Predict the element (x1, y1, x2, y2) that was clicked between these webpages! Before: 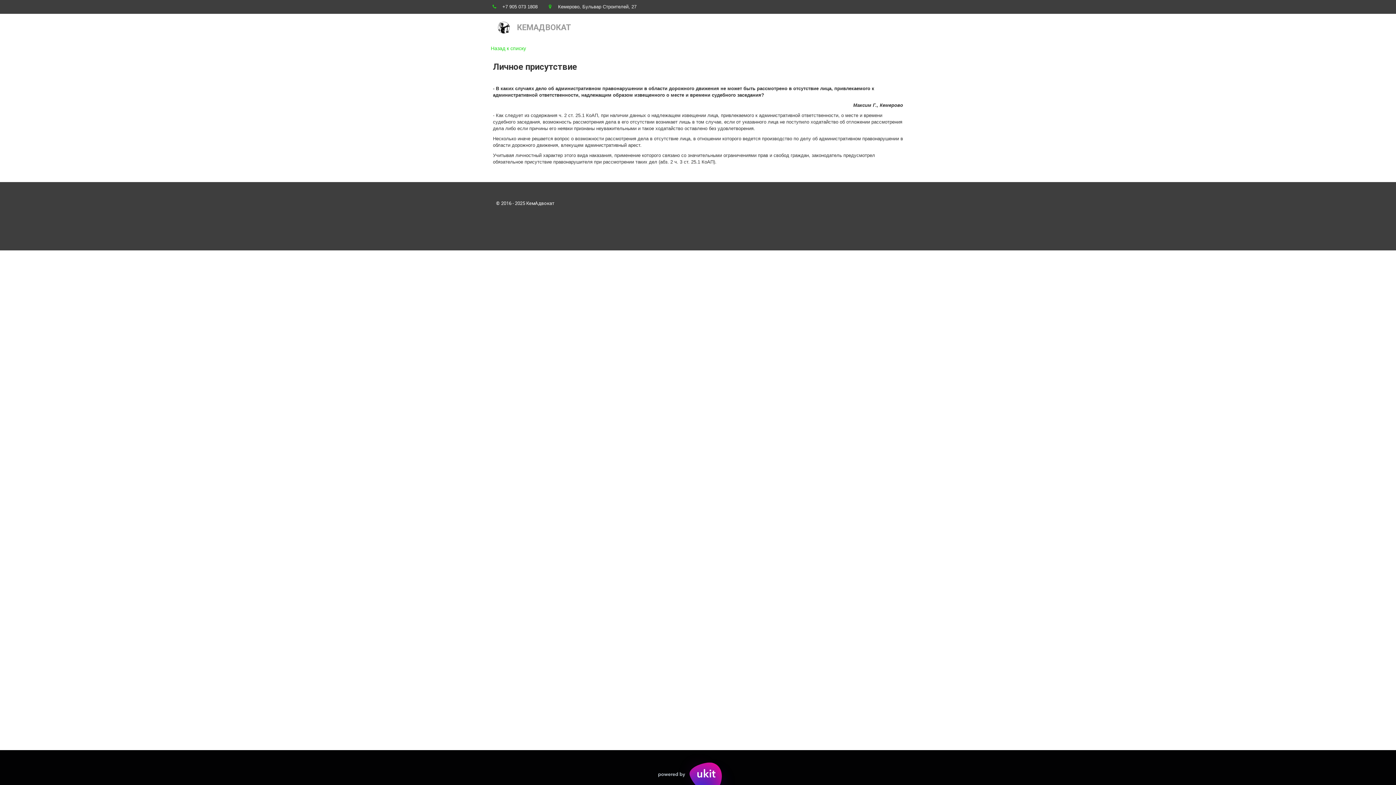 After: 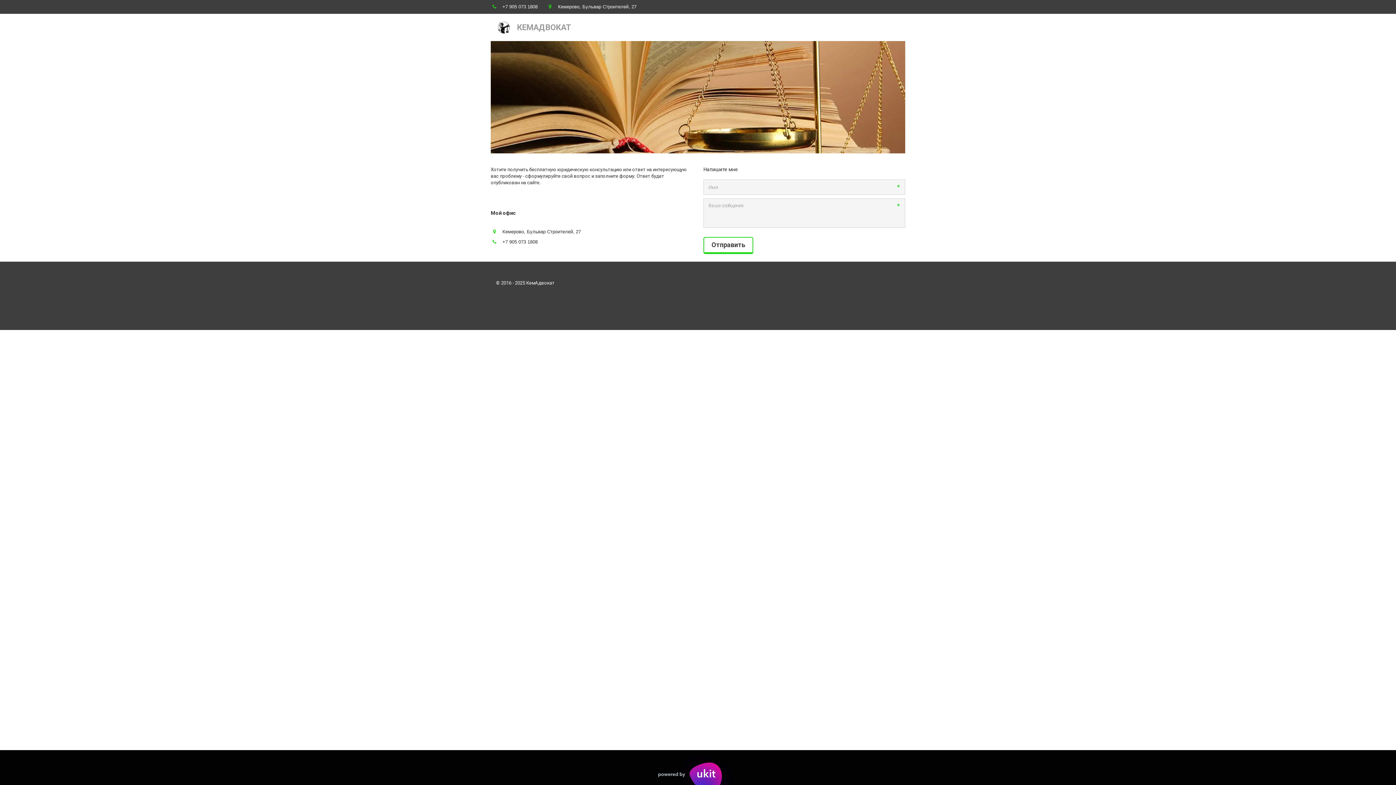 Action: bbox: (846, 17, 878, 38) label: Контакты